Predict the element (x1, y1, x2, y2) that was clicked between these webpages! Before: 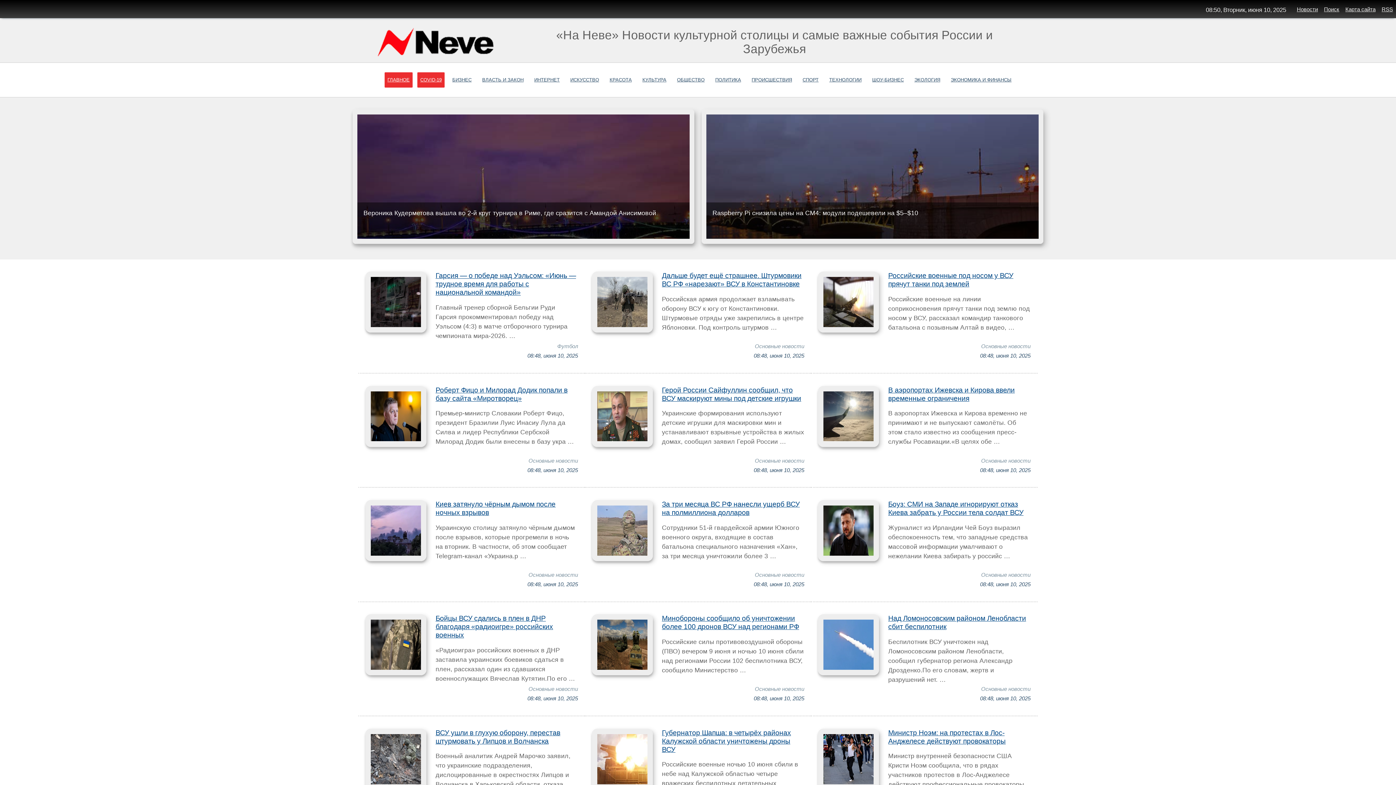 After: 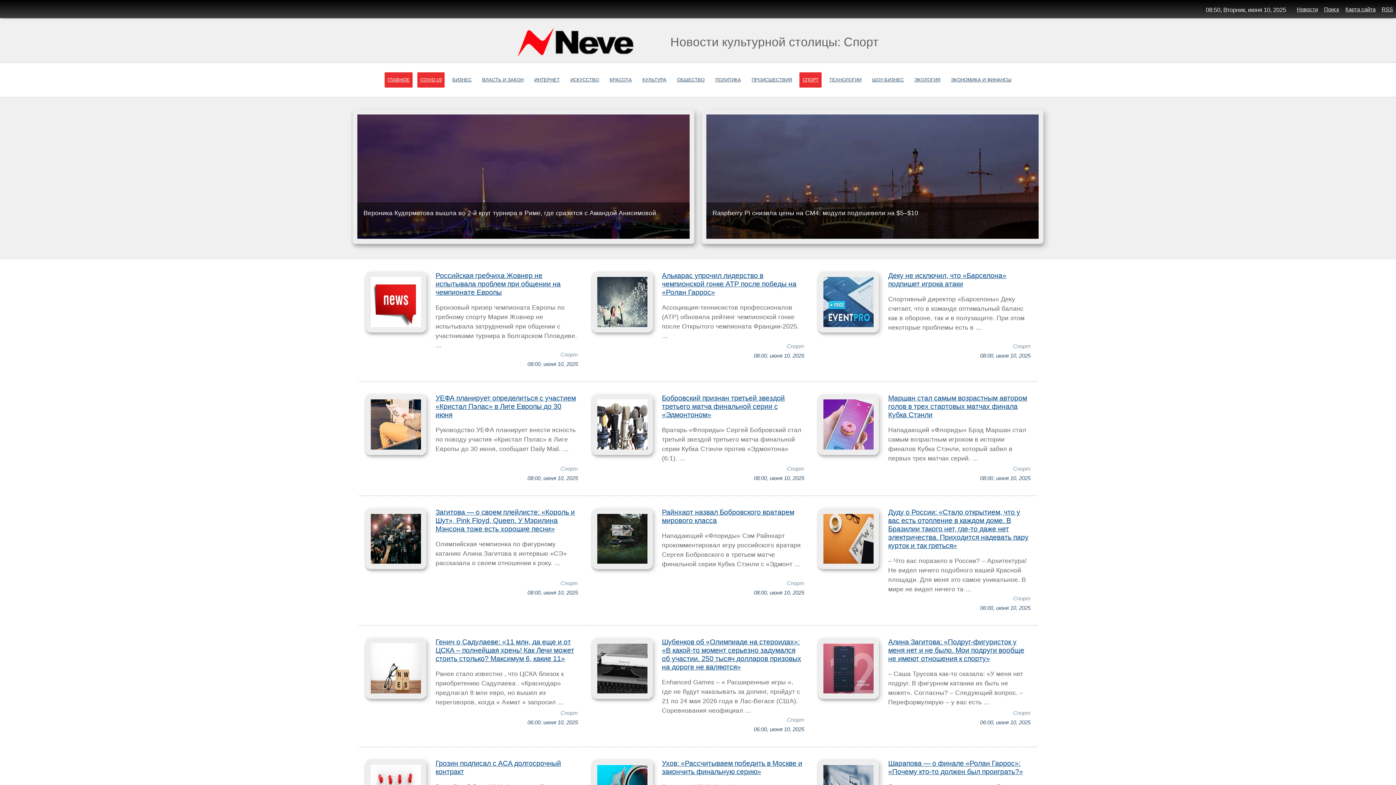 Action: label: СПОРТ bbox: (799, 72, 821, 87)